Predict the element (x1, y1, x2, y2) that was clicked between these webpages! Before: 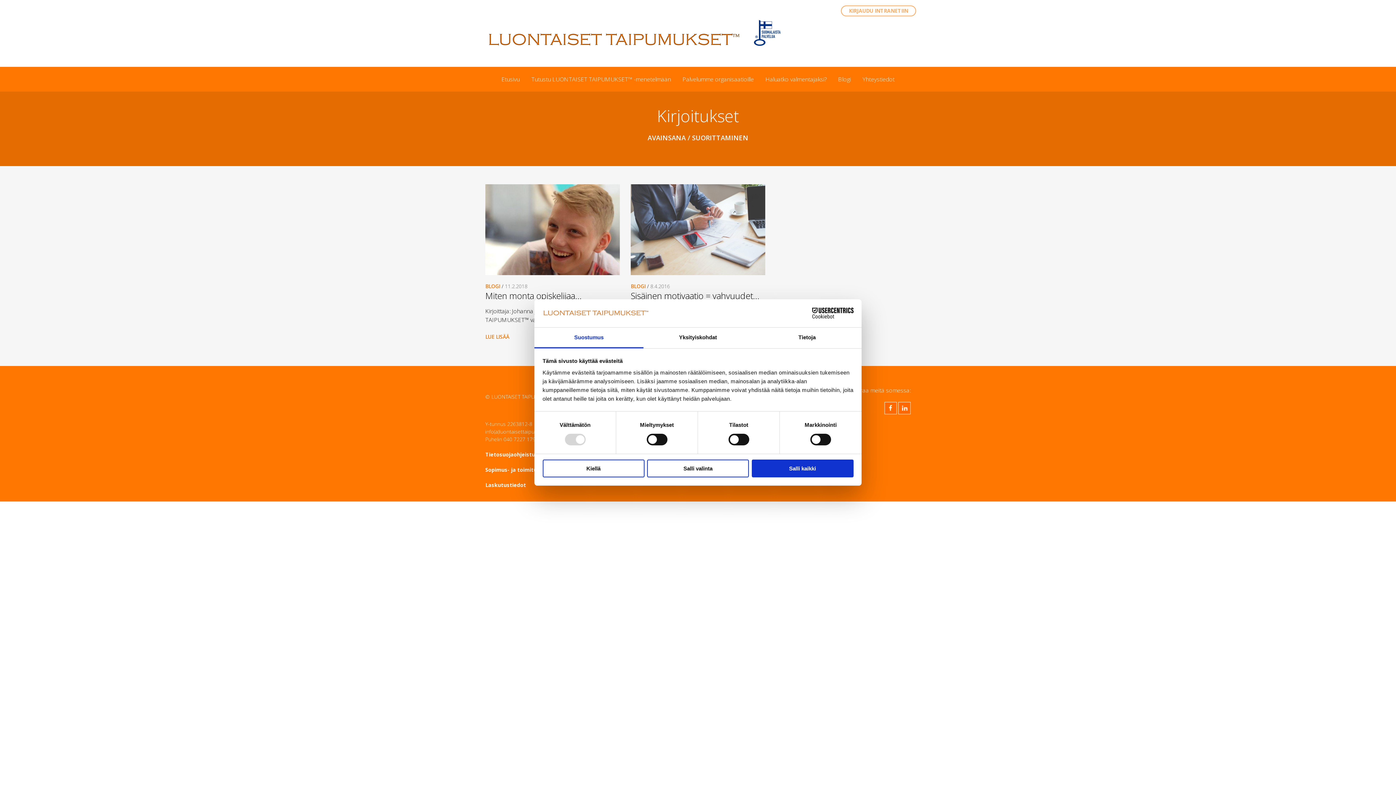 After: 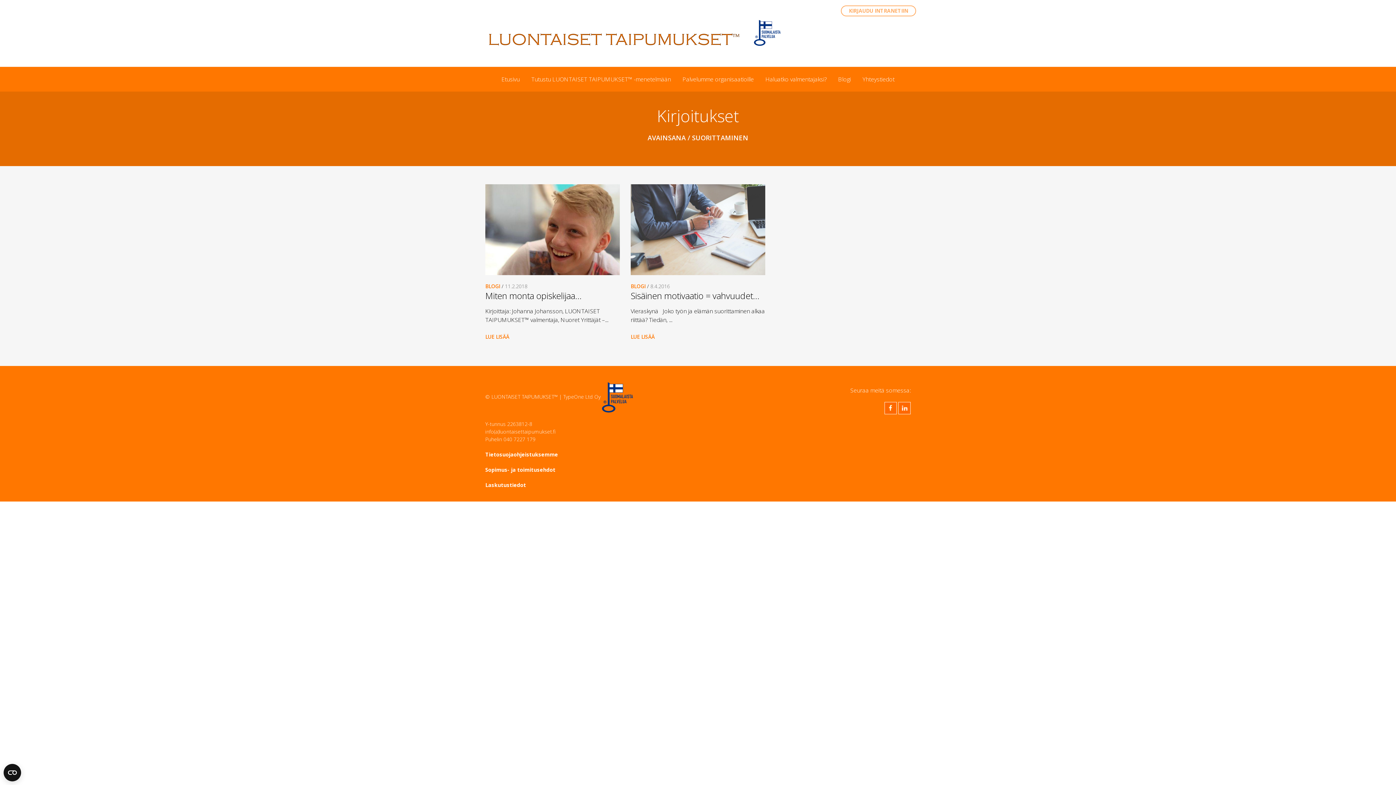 Action: label: Salli valinta bbox: (647, 459, 749, 477)